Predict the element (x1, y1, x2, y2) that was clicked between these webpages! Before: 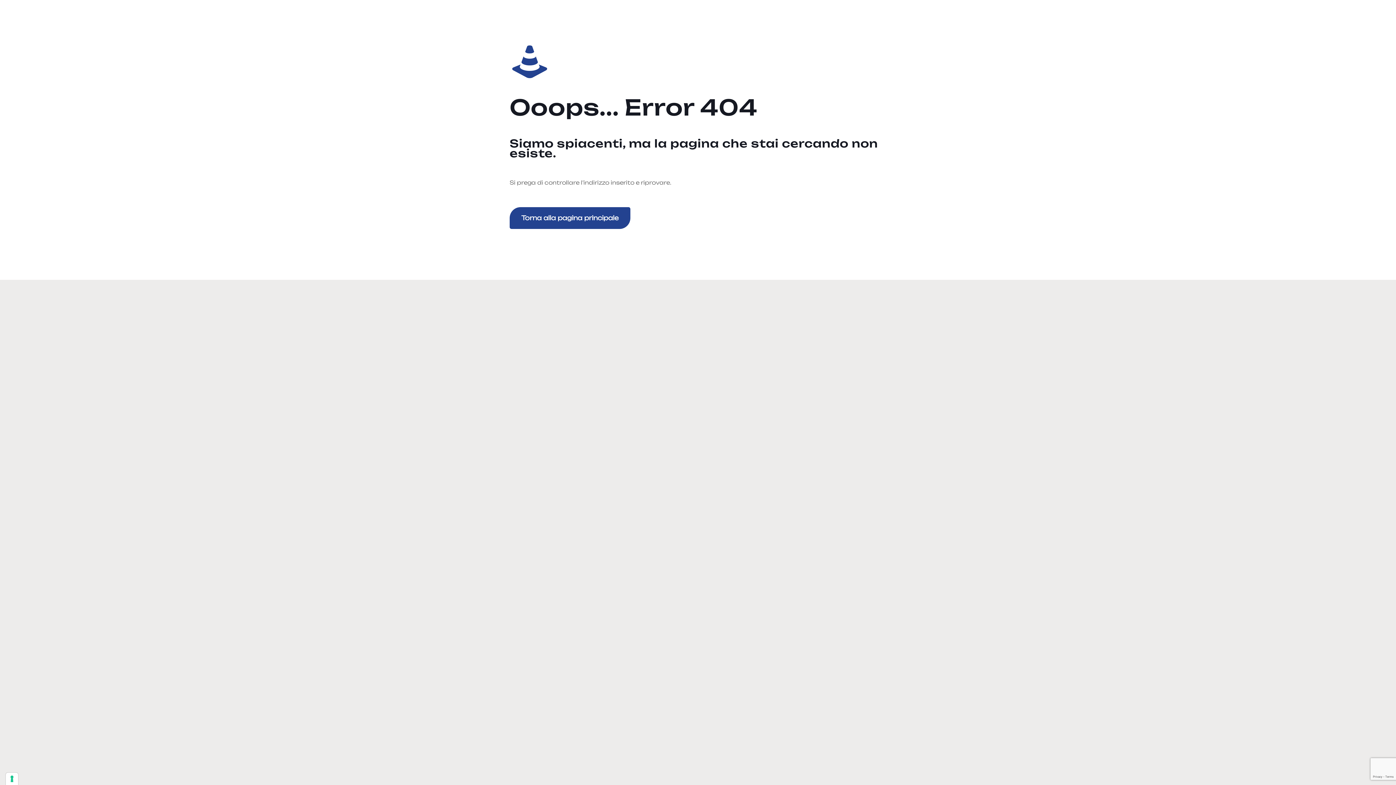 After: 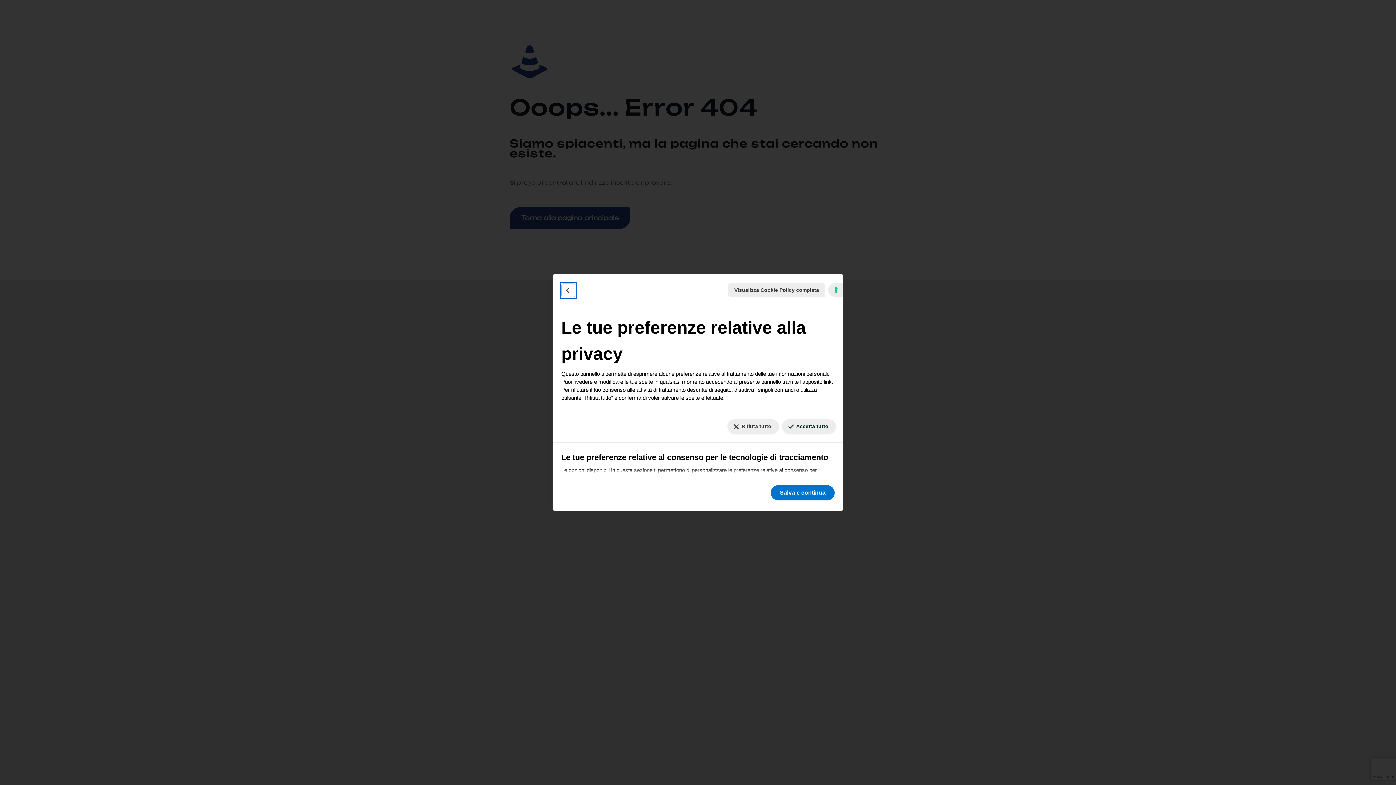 Action: bbox: (5, 773, 18, 785) label: Le tue preferenze relative al consenso per le tecnologie di tracciamento